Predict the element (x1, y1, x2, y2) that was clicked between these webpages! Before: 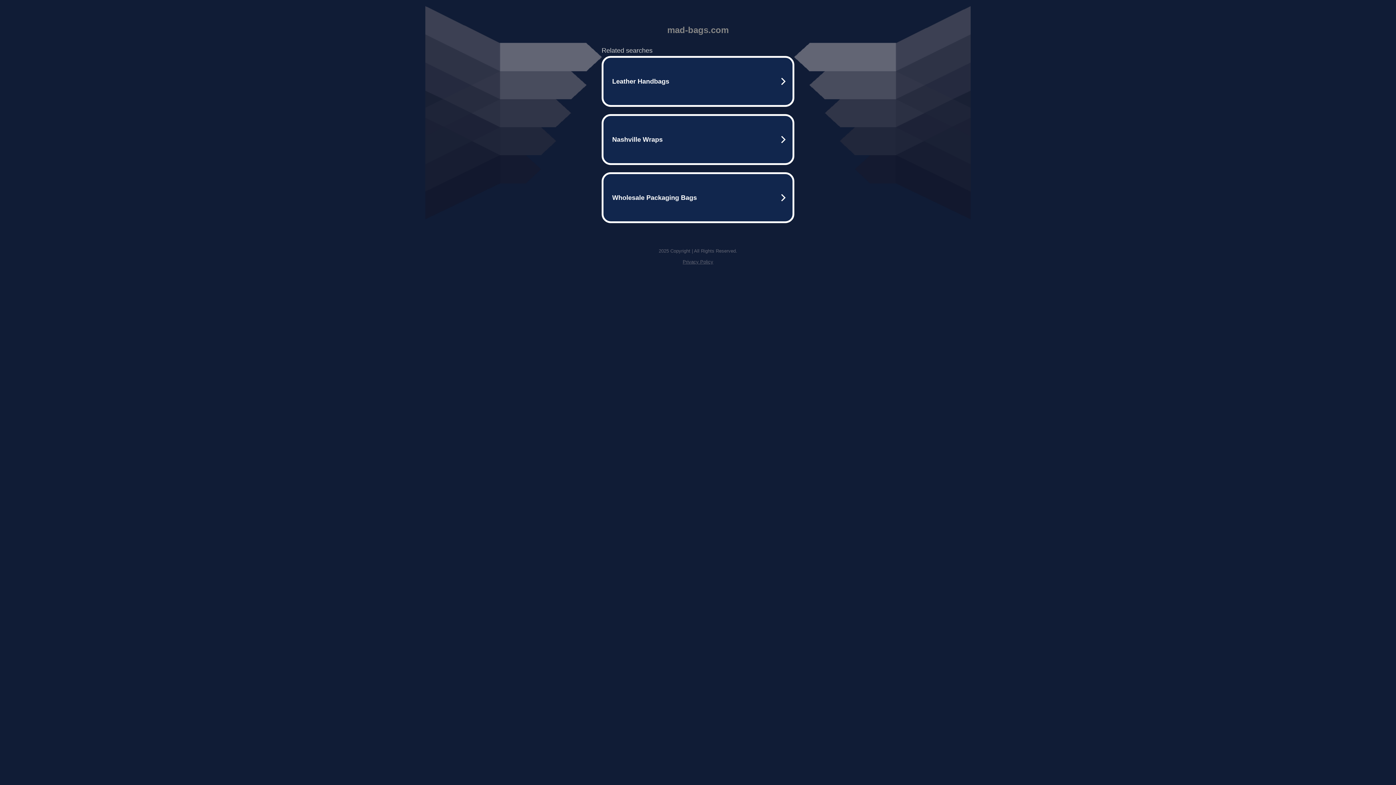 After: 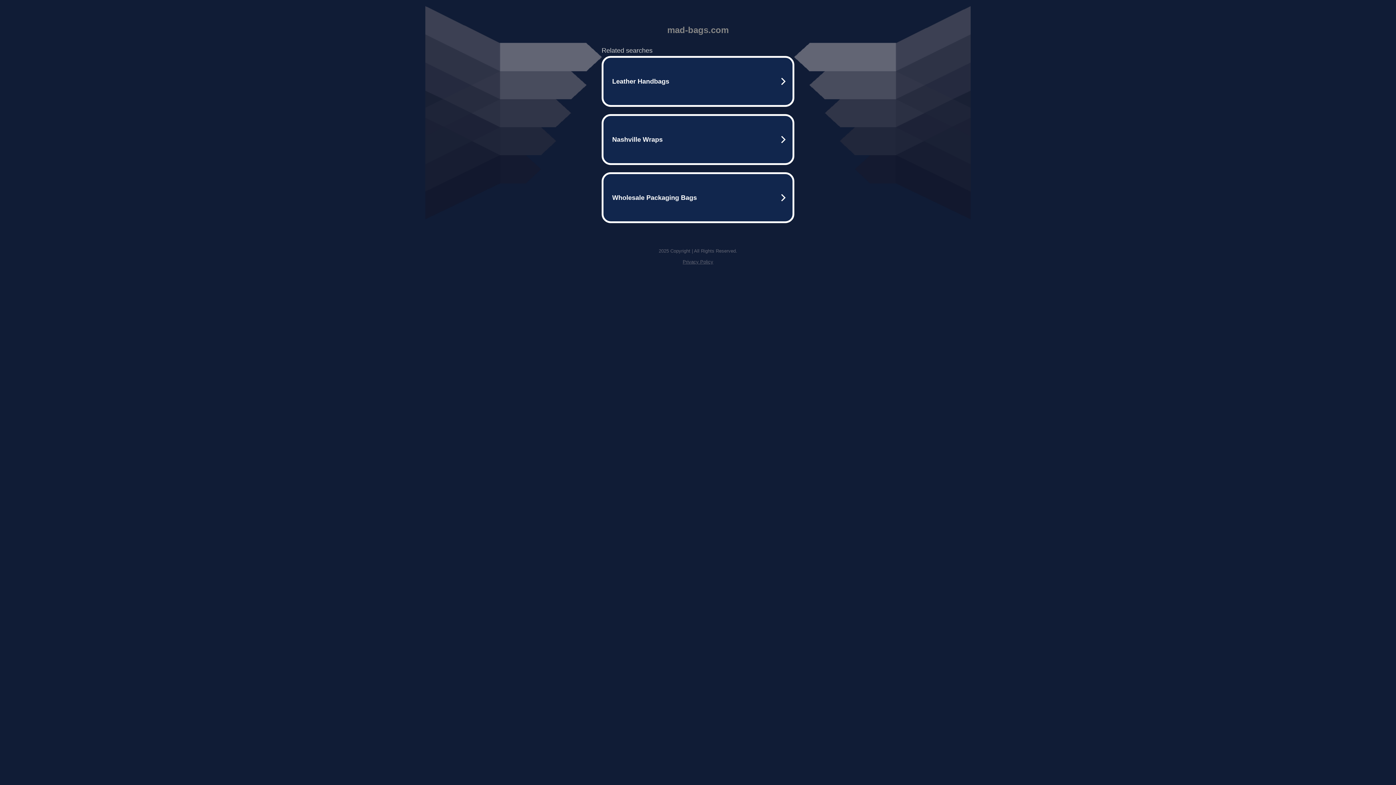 Action: label: Privacy Policy bbox: (682, 259, 713, 264)